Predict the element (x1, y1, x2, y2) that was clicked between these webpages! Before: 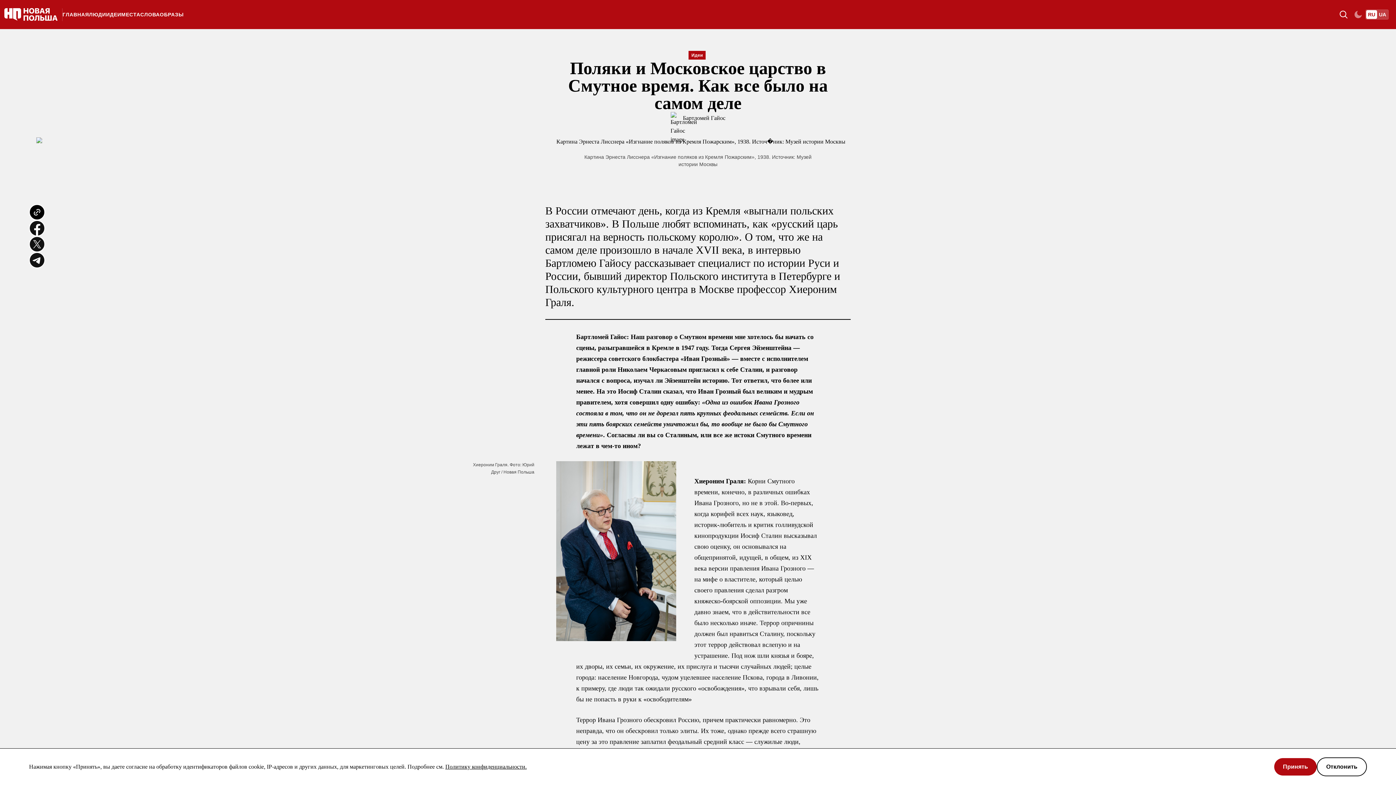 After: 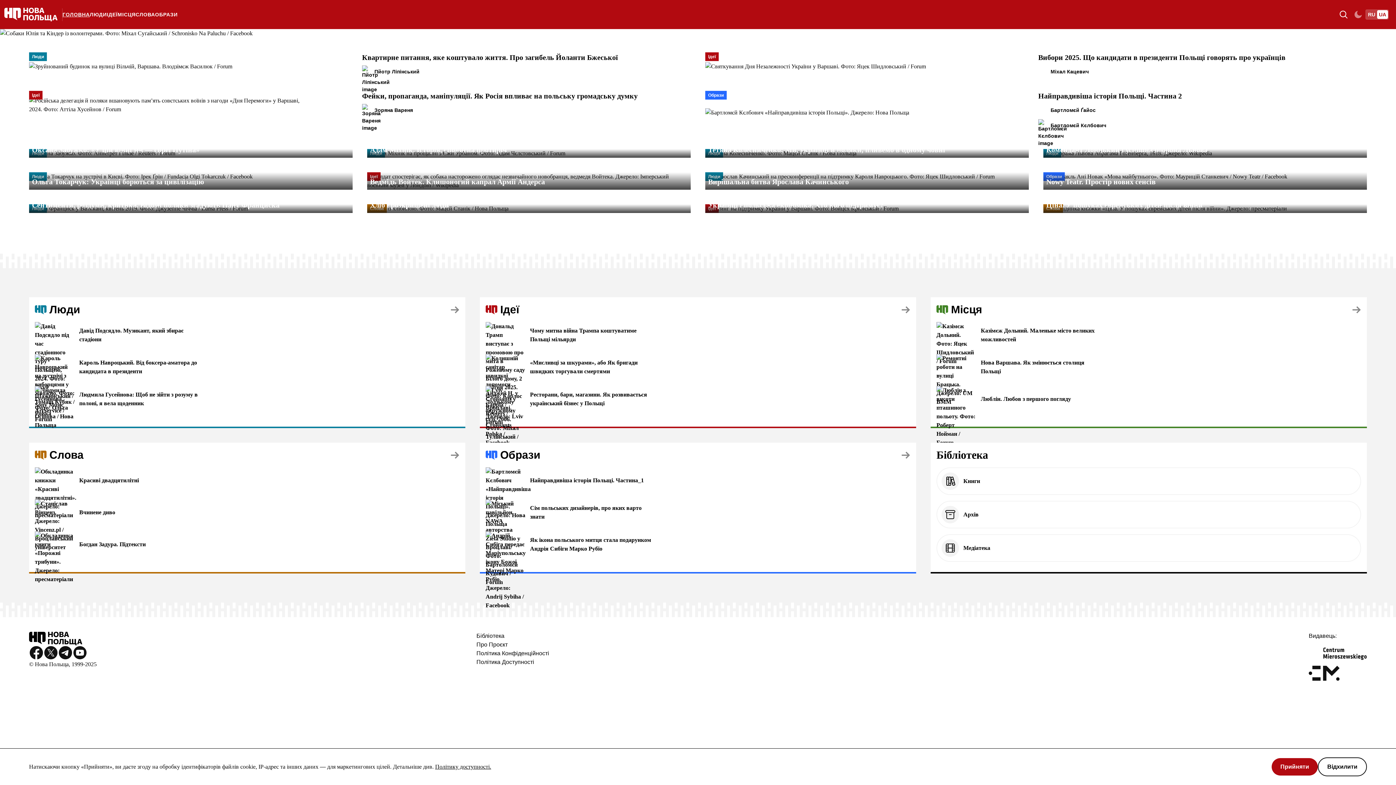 Action: label: UA bbox: (1377, 10, 1388, 18)